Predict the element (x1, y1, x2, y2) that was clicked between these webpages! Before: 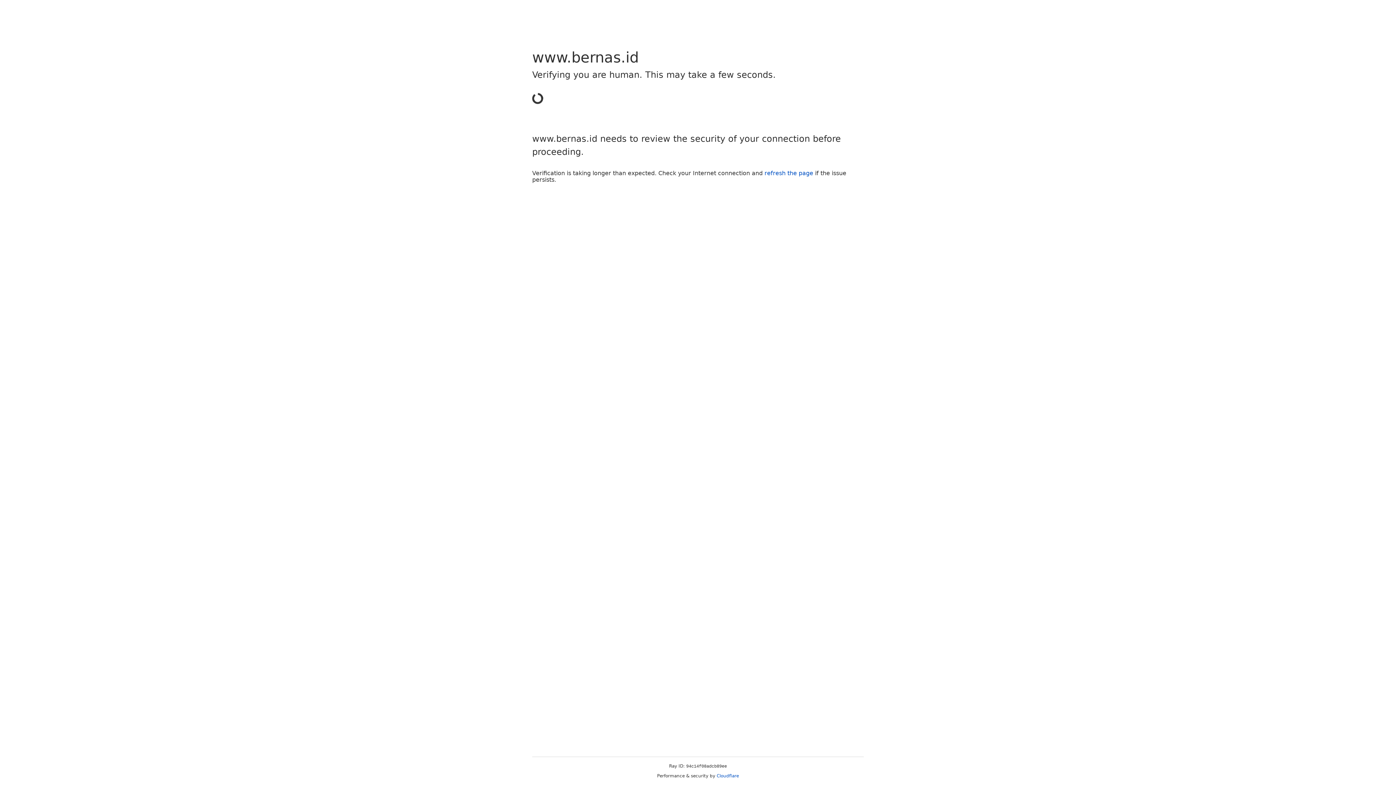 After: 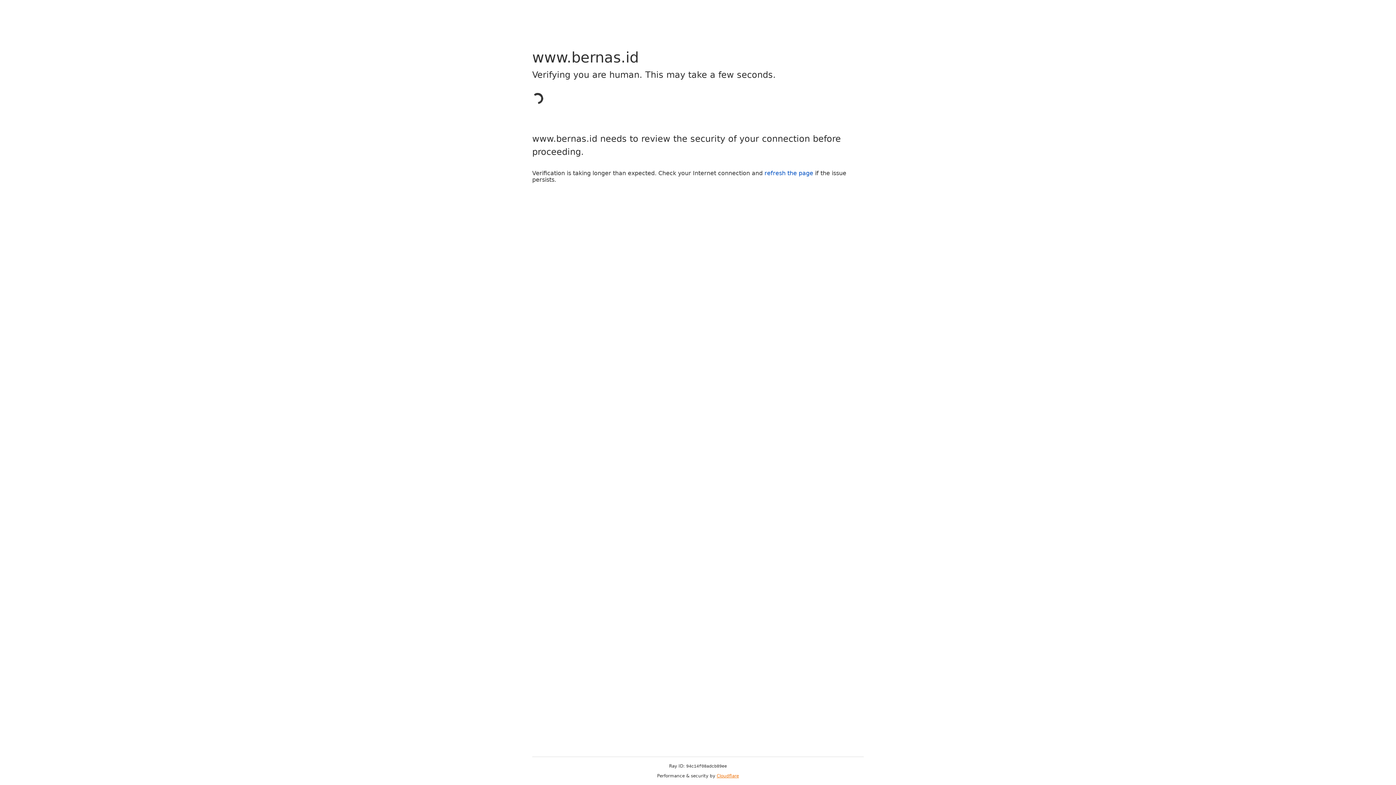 Action: label: Cloudflare bbox: (716, 773, 739, 778)